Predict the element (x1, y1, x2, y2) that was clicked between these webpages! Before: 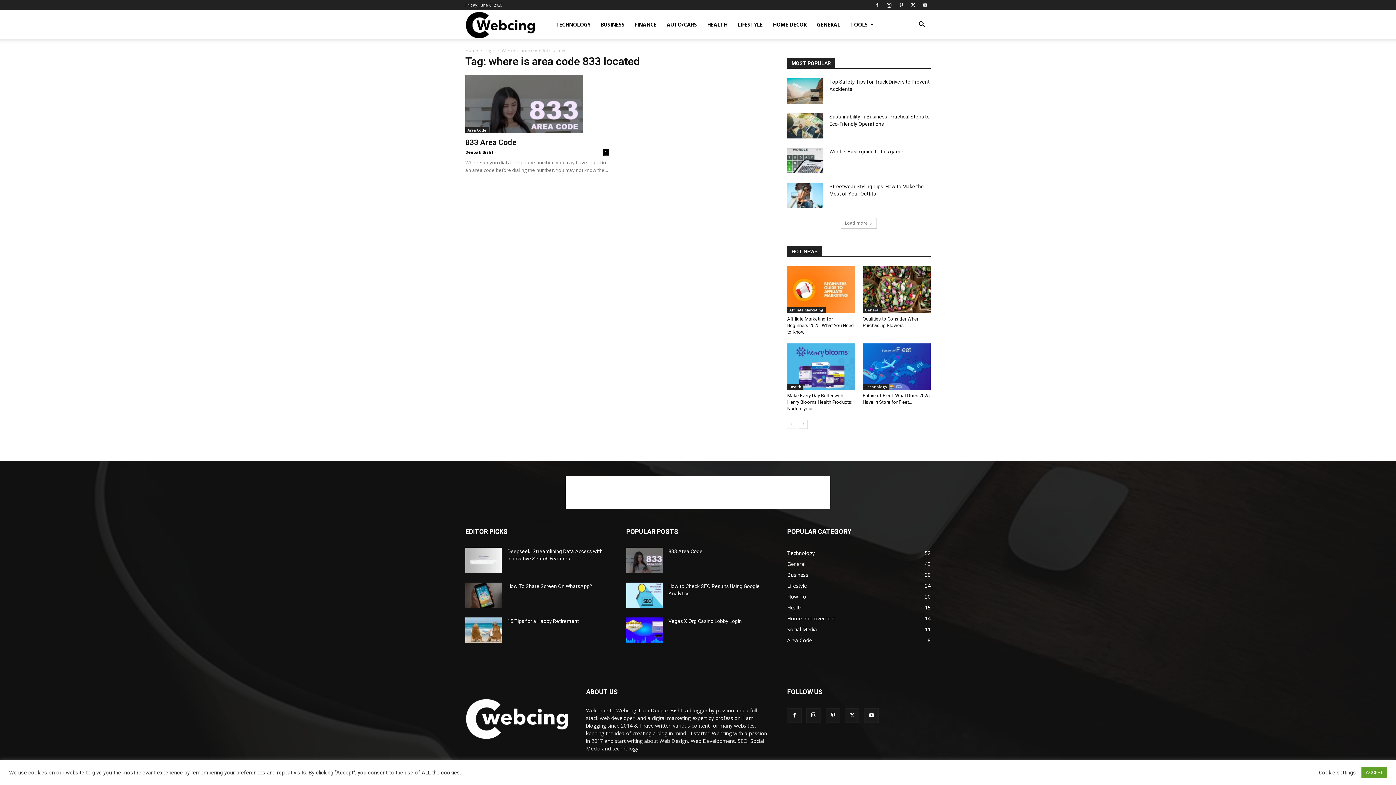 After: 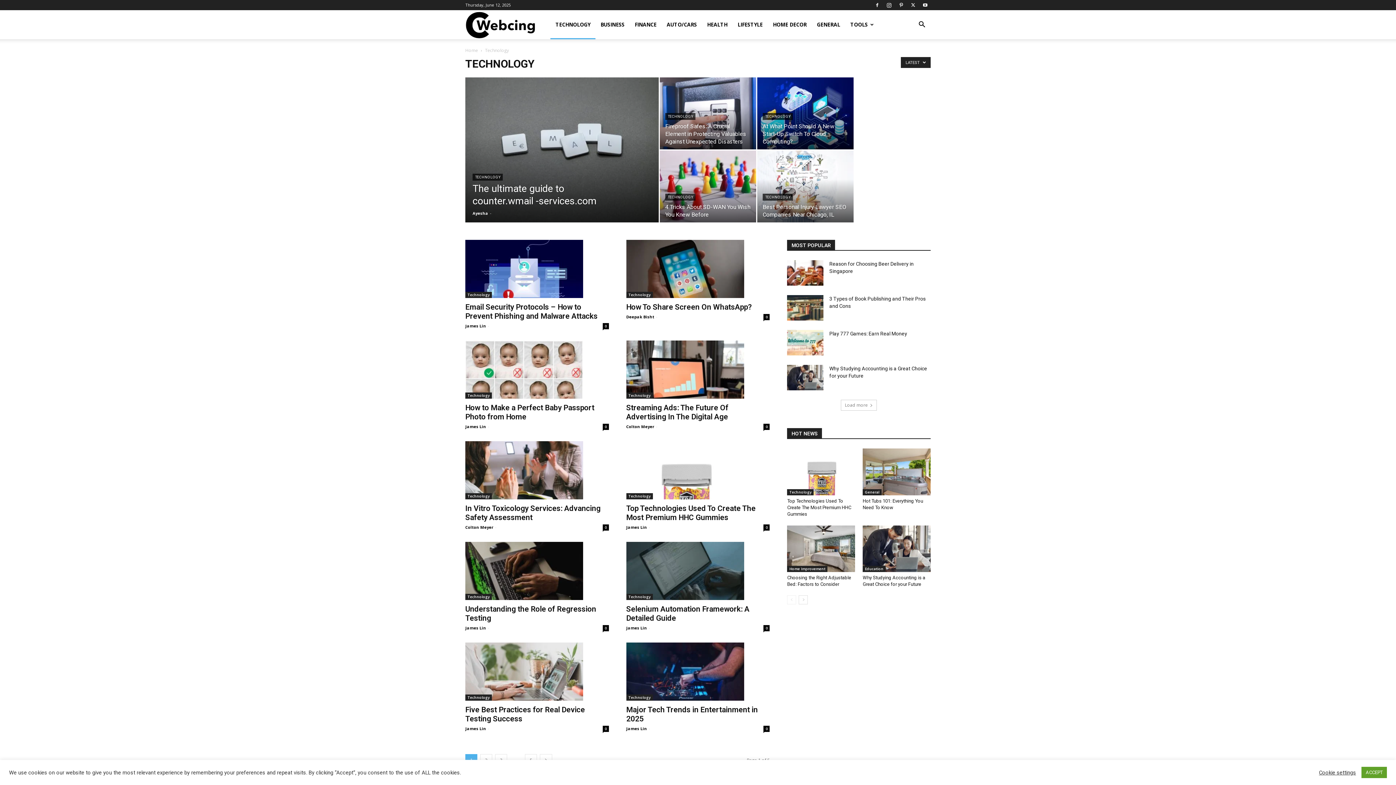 Action: bbox: (862, 384, 889, 390) label: Technology